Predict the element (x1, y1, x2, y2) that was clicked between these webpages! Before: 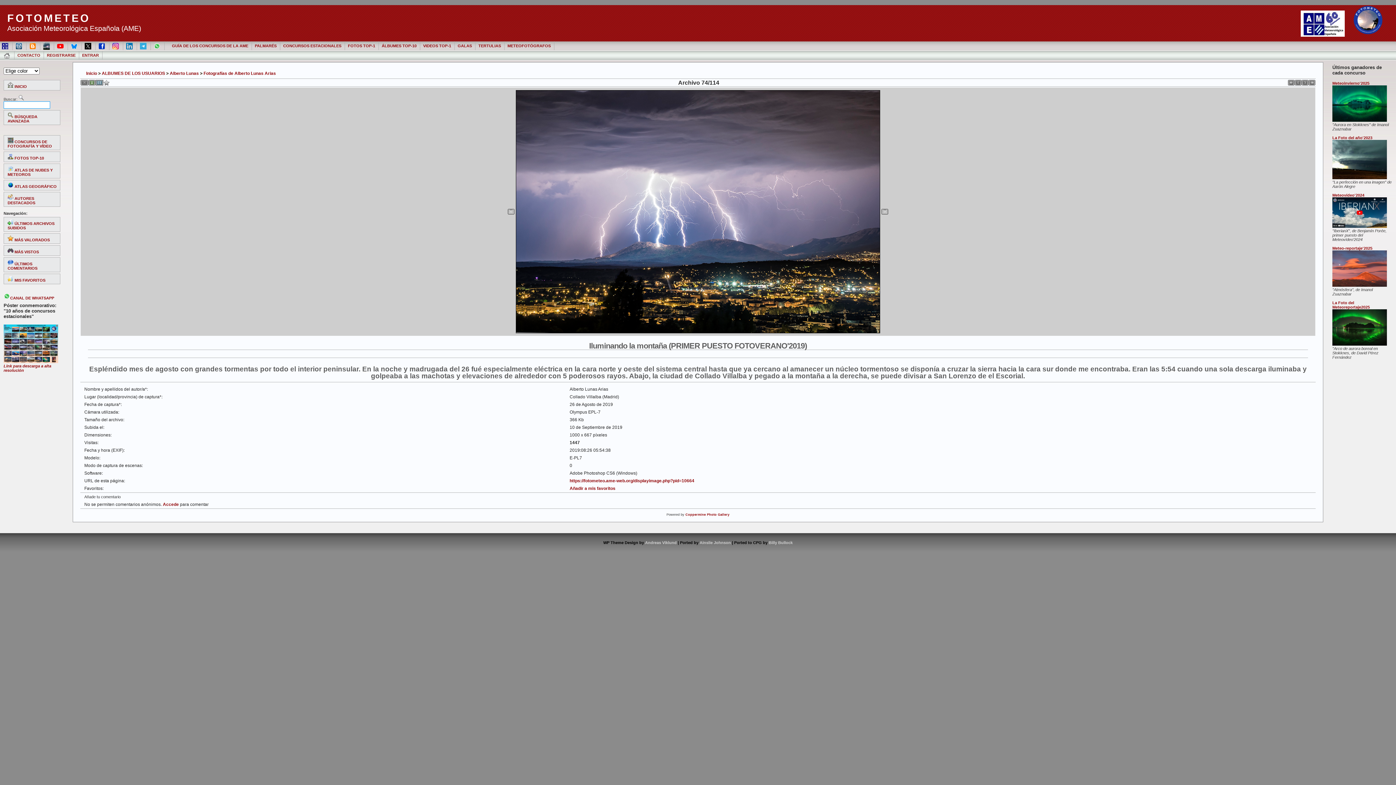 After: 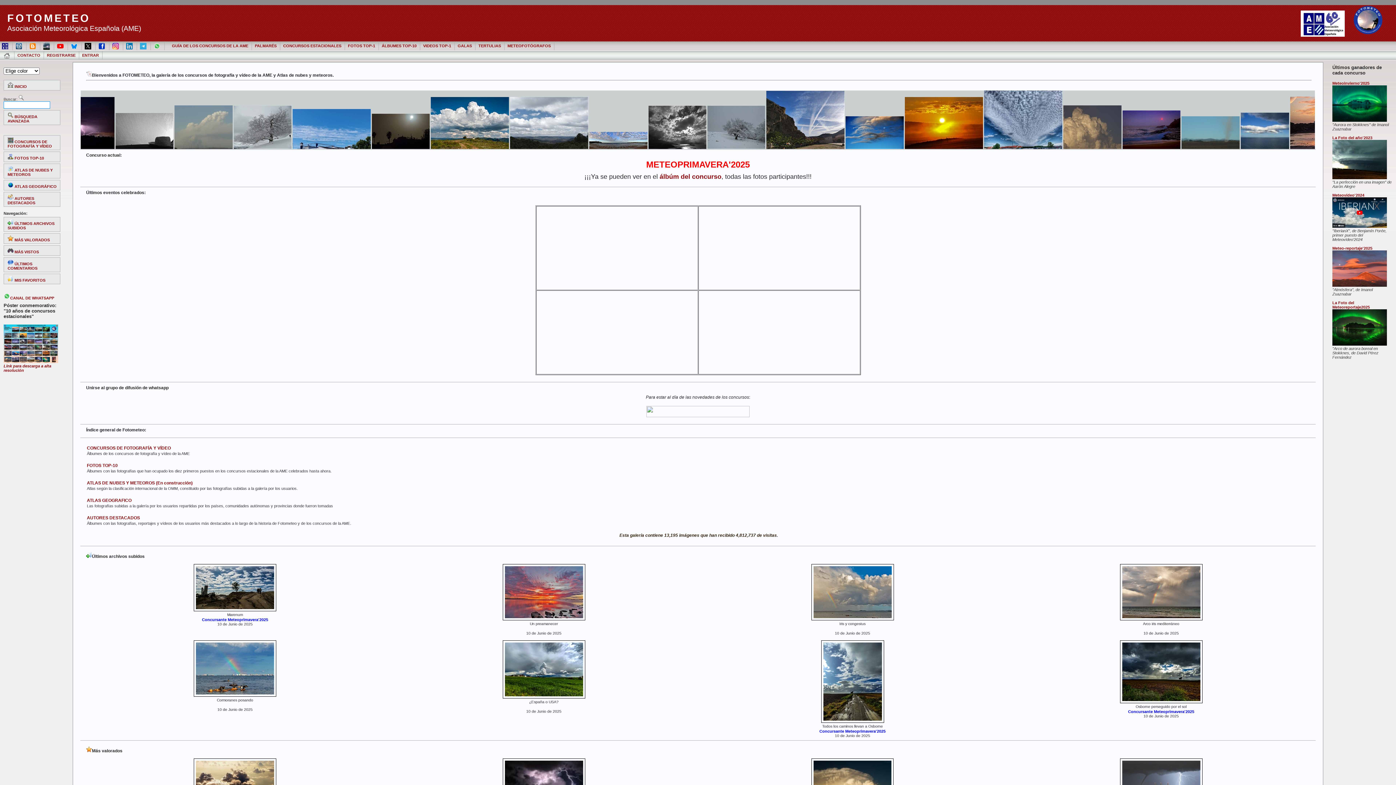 Action: label: FOTOMETEO bbox: (7, 12, 90, 24)